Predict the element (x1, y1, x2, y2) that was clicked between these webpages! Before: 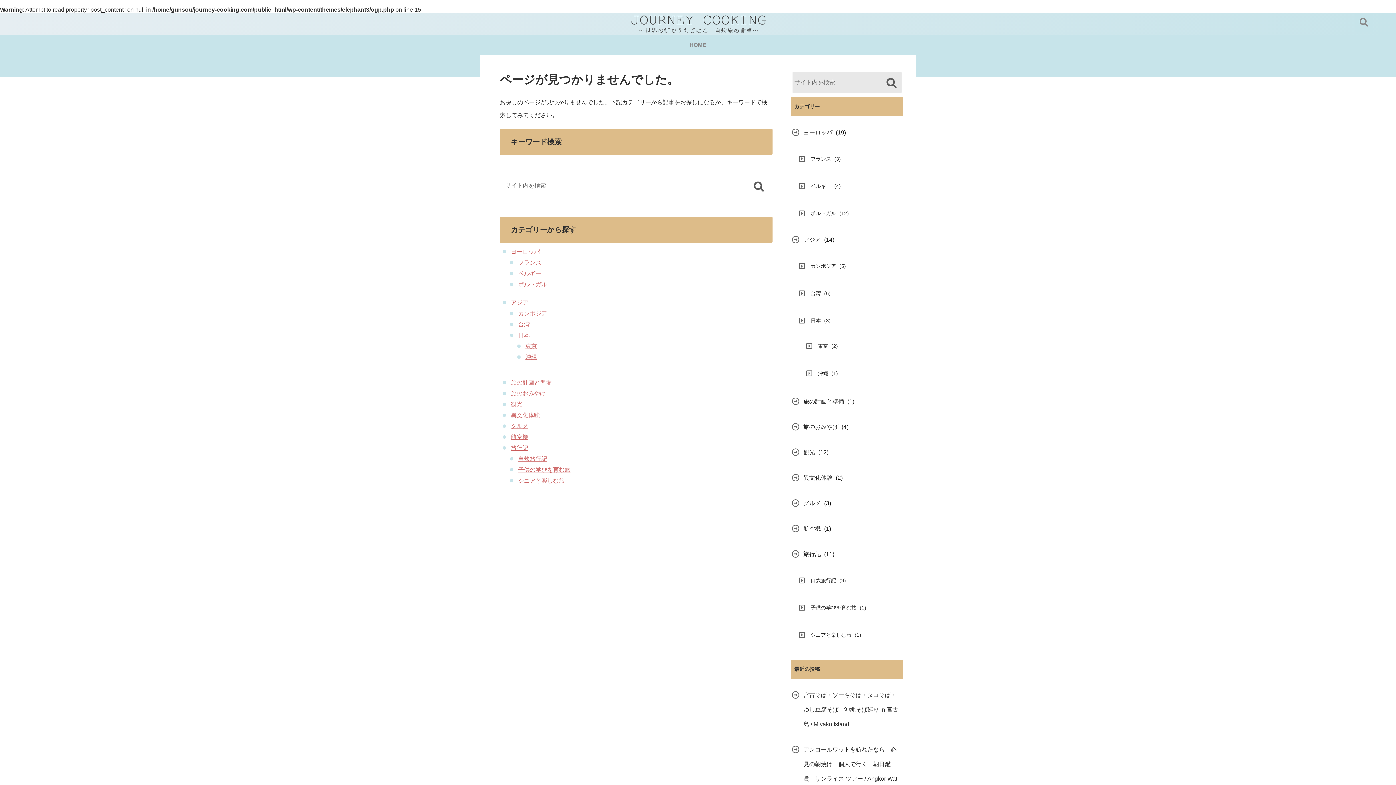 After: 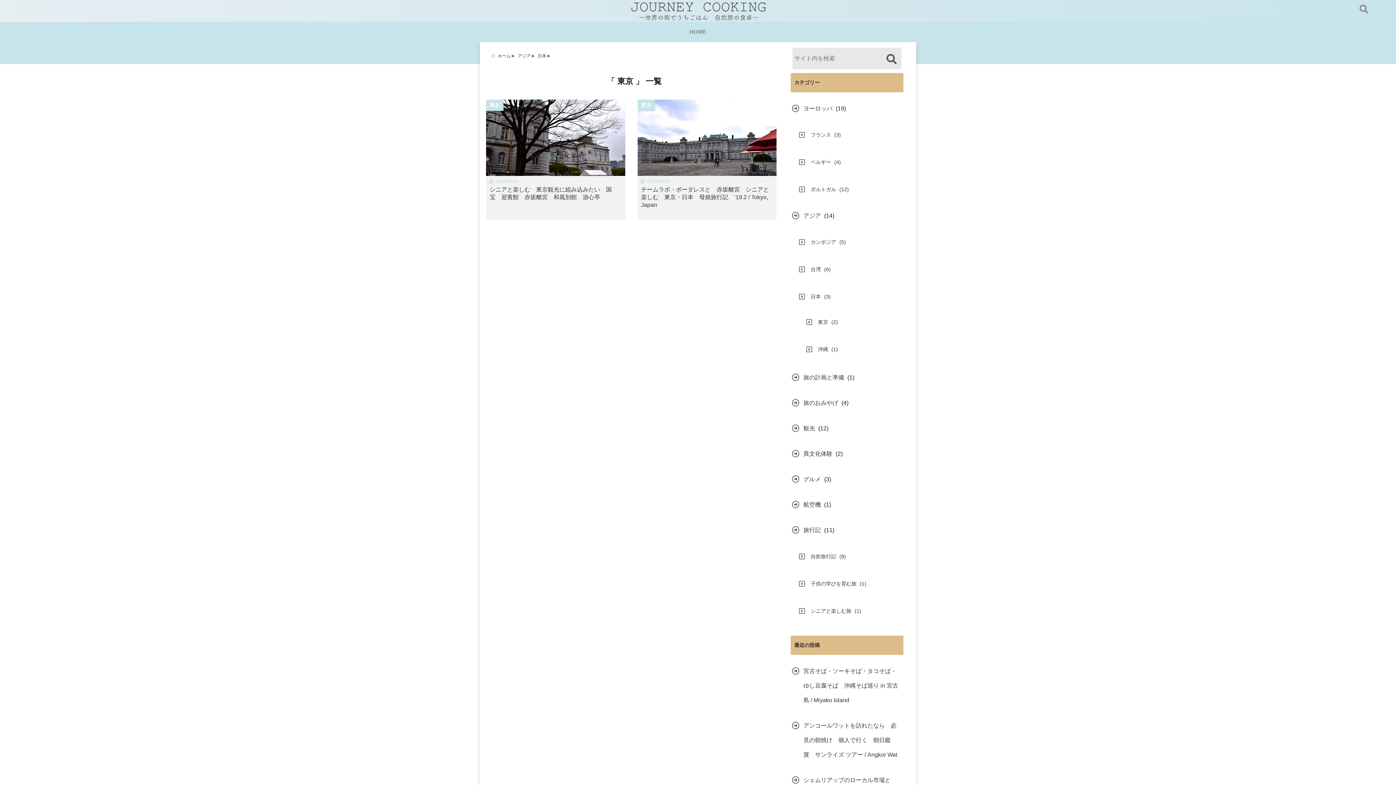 Action: label: 東京 bbox: (525, 343, 537, 349)